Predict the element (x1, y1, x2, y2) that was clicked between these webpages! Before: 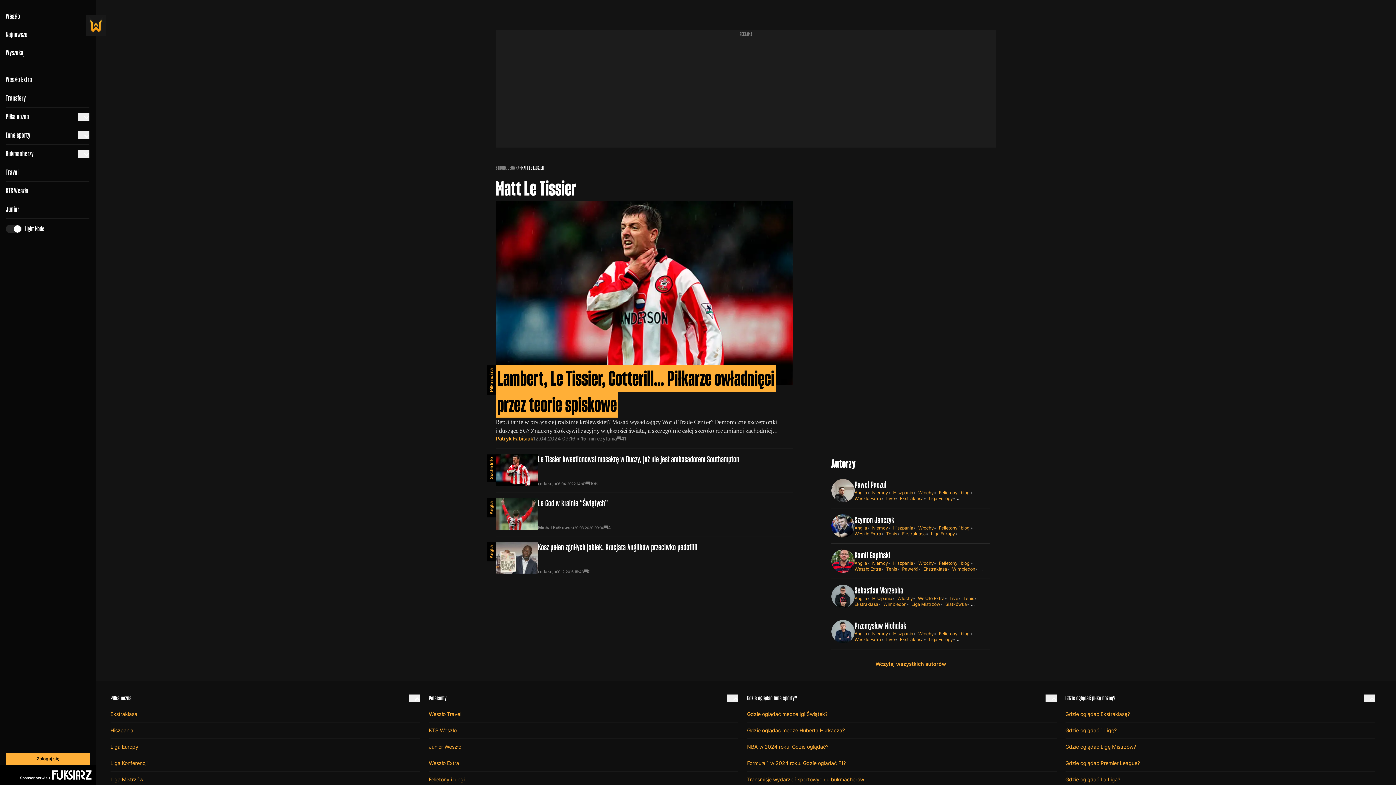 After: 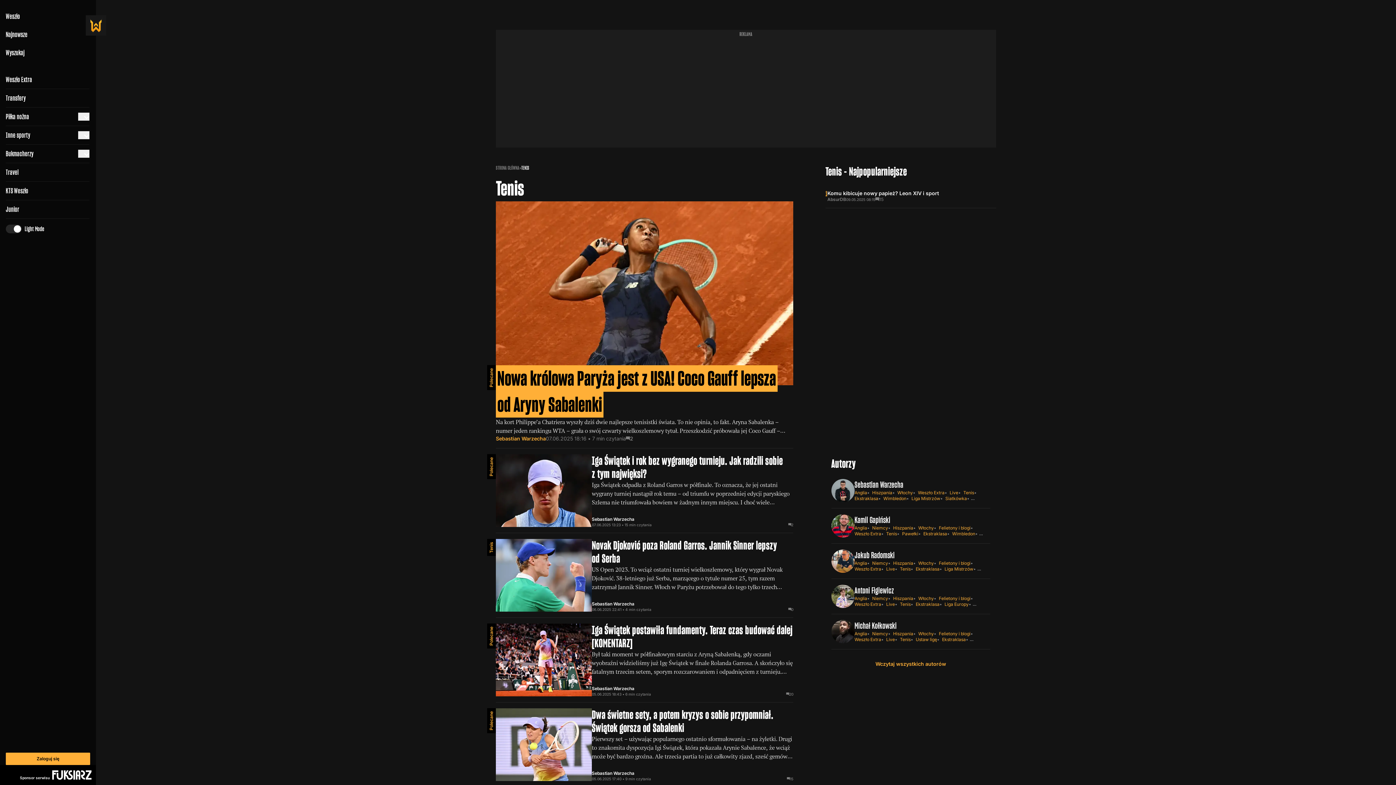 Action: label: Tenis bbox: (886, 566, 897, 572)